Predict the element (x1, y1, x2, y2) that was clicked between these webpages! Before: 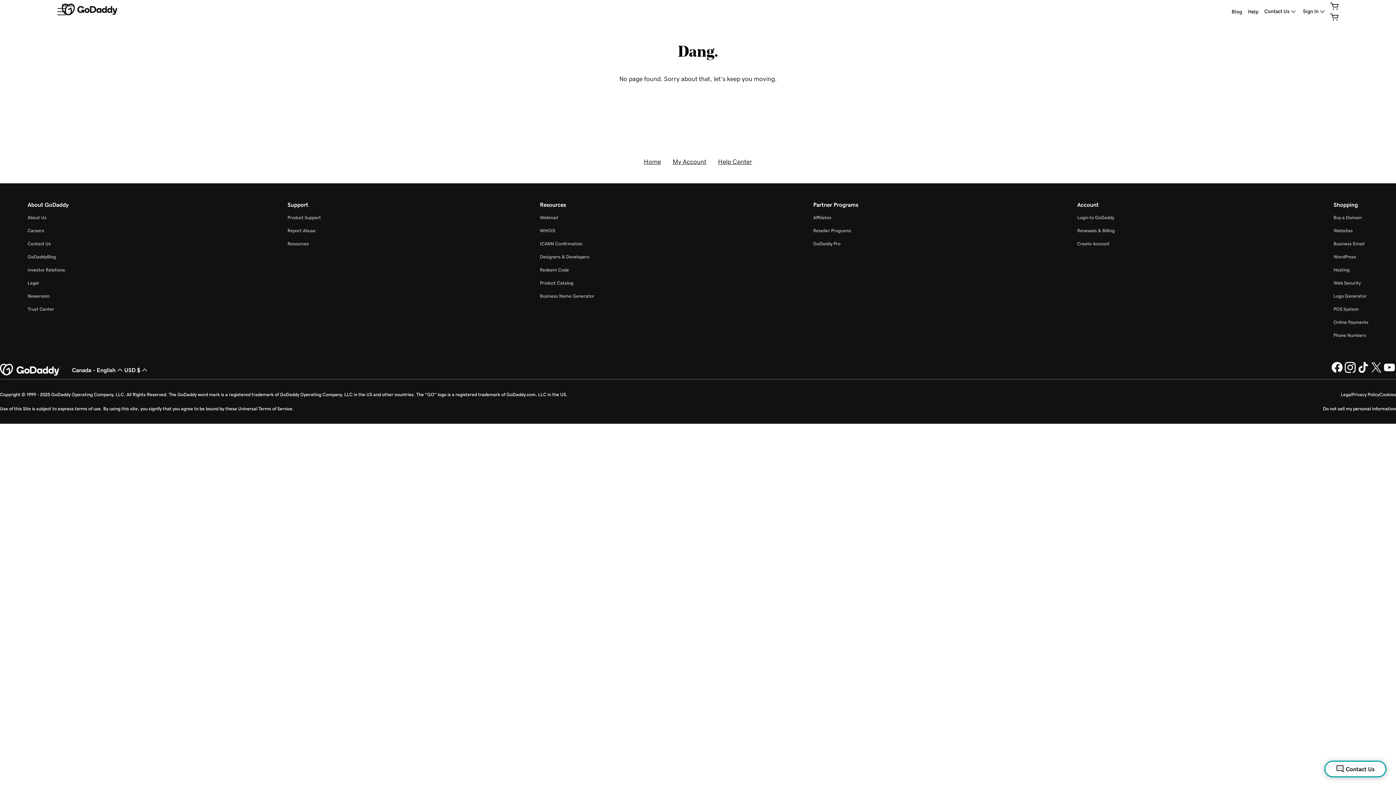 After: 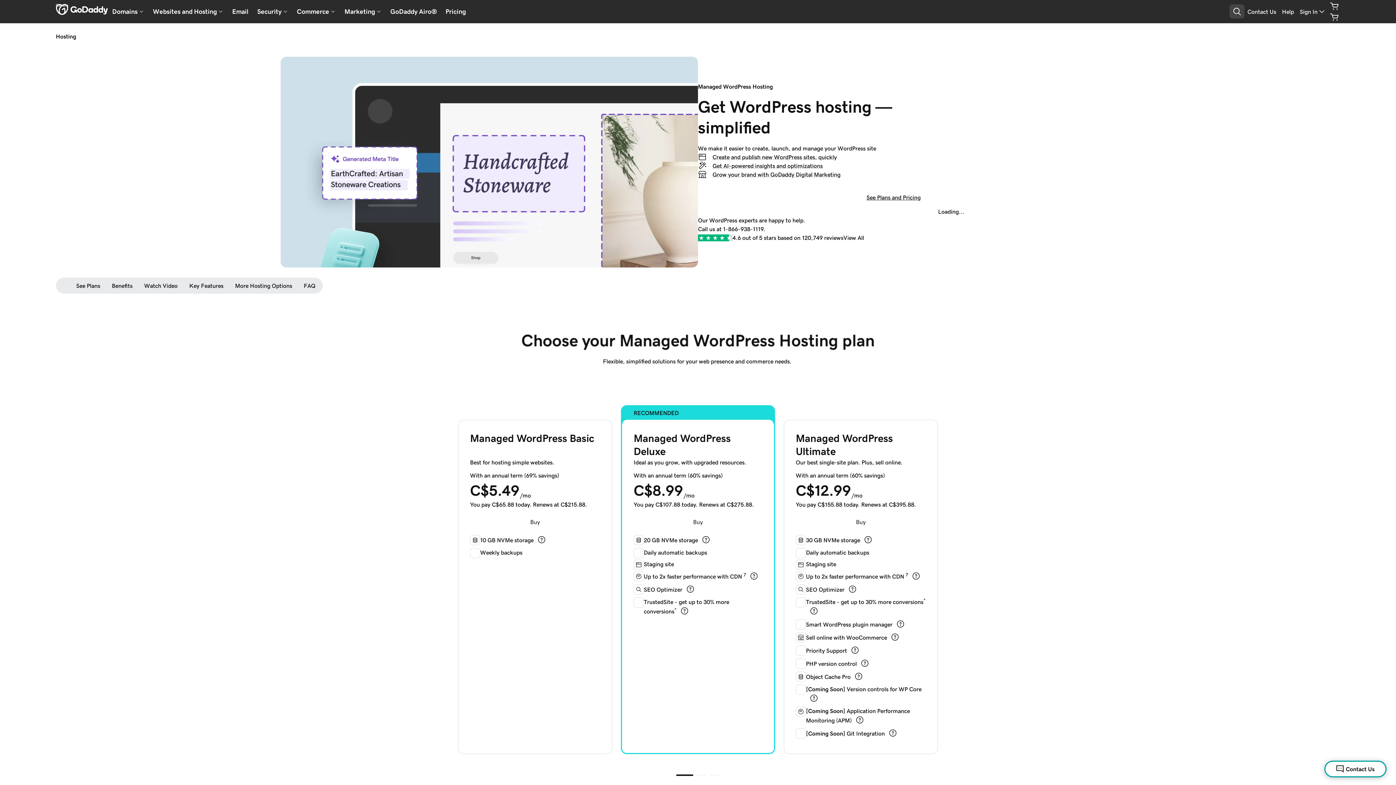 Action: label: WordPress bbox: (1333, 254, 1356, 259)